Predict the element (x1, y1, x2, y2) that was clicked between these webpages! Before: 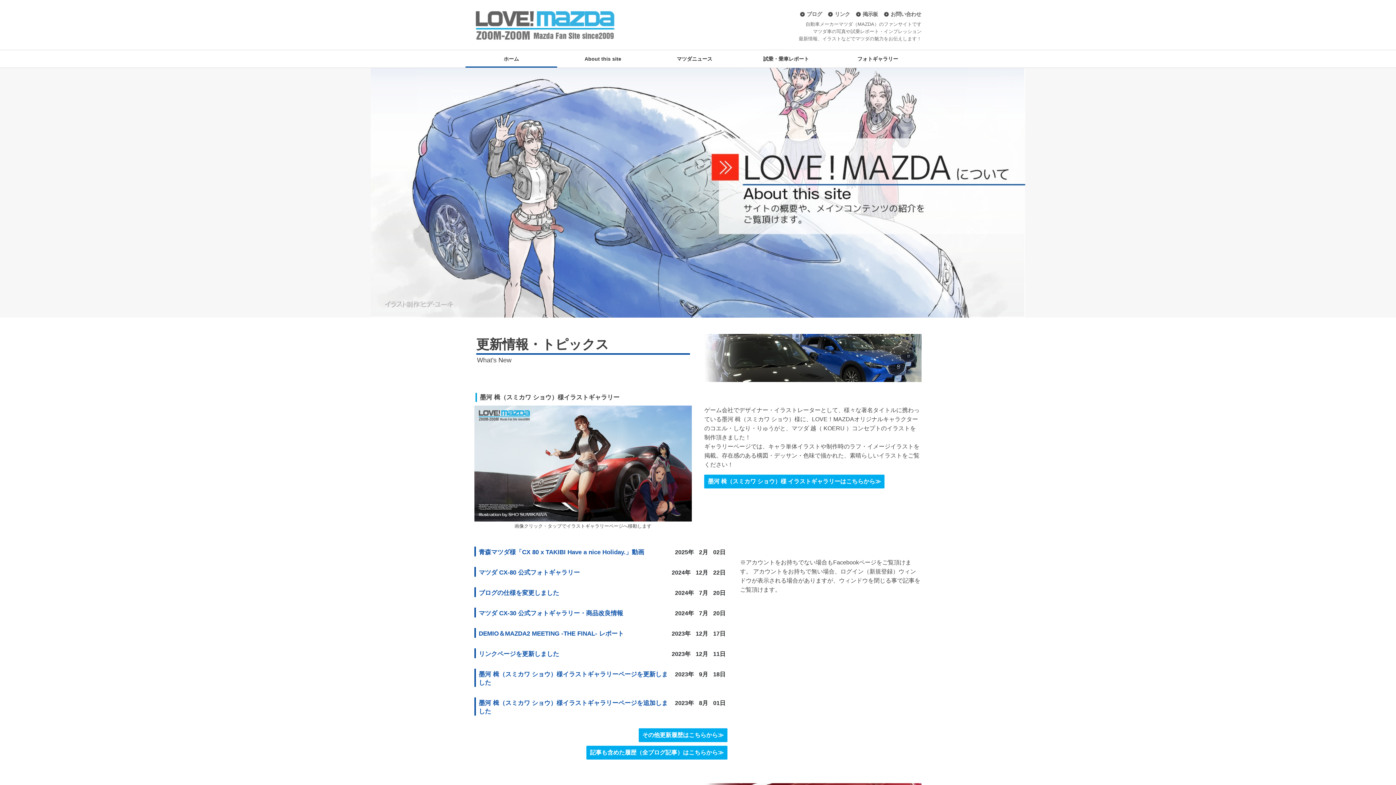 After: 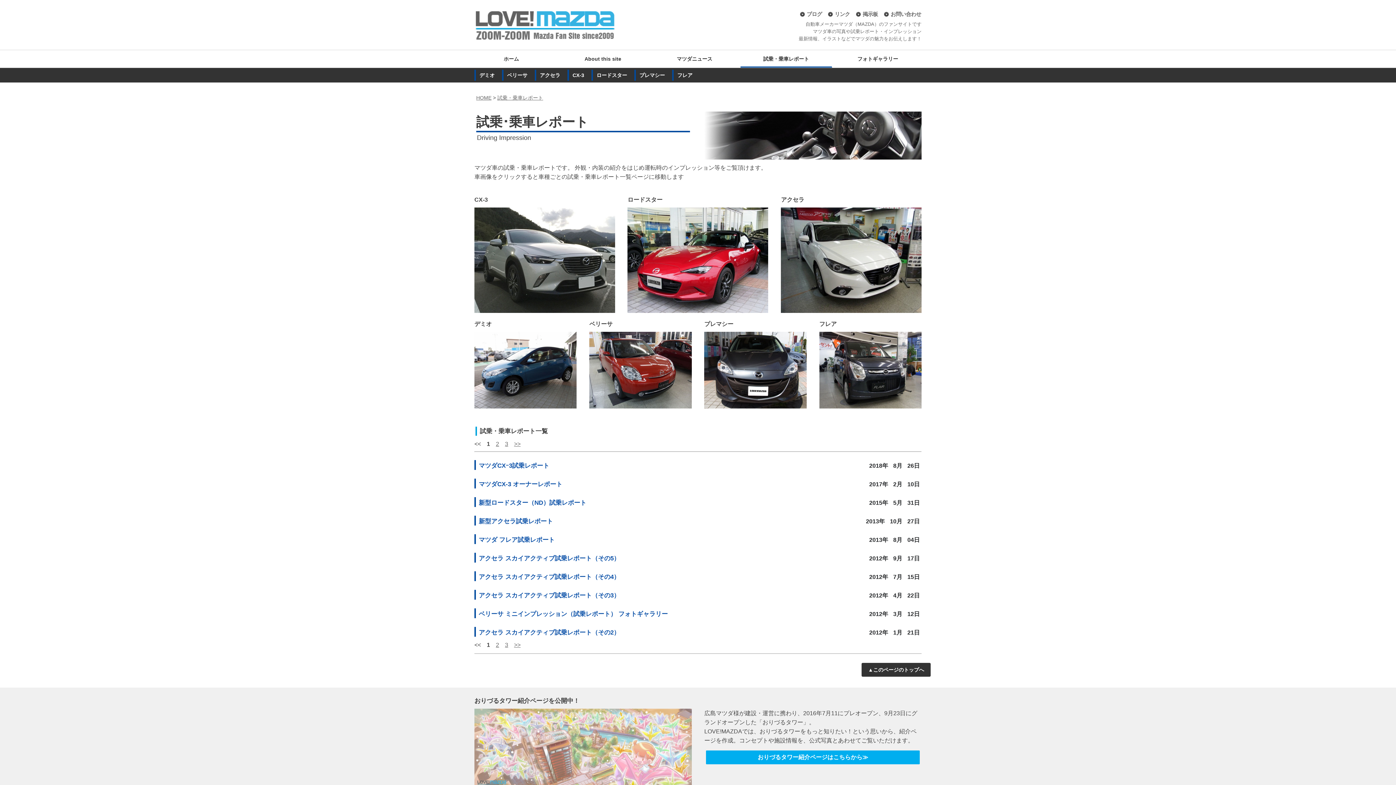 Action: bbox: (740, 51, 832, 66) label: 試乗・乗車レポート